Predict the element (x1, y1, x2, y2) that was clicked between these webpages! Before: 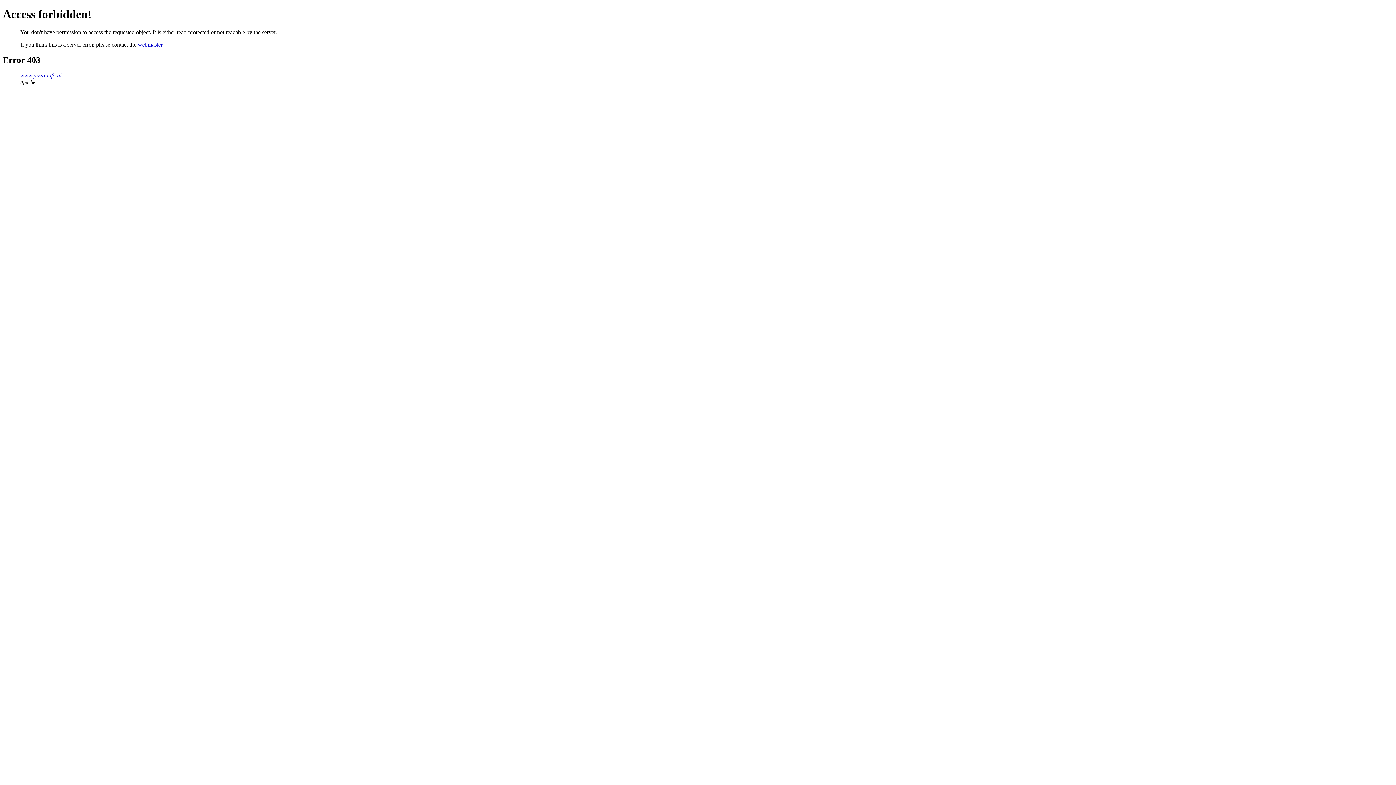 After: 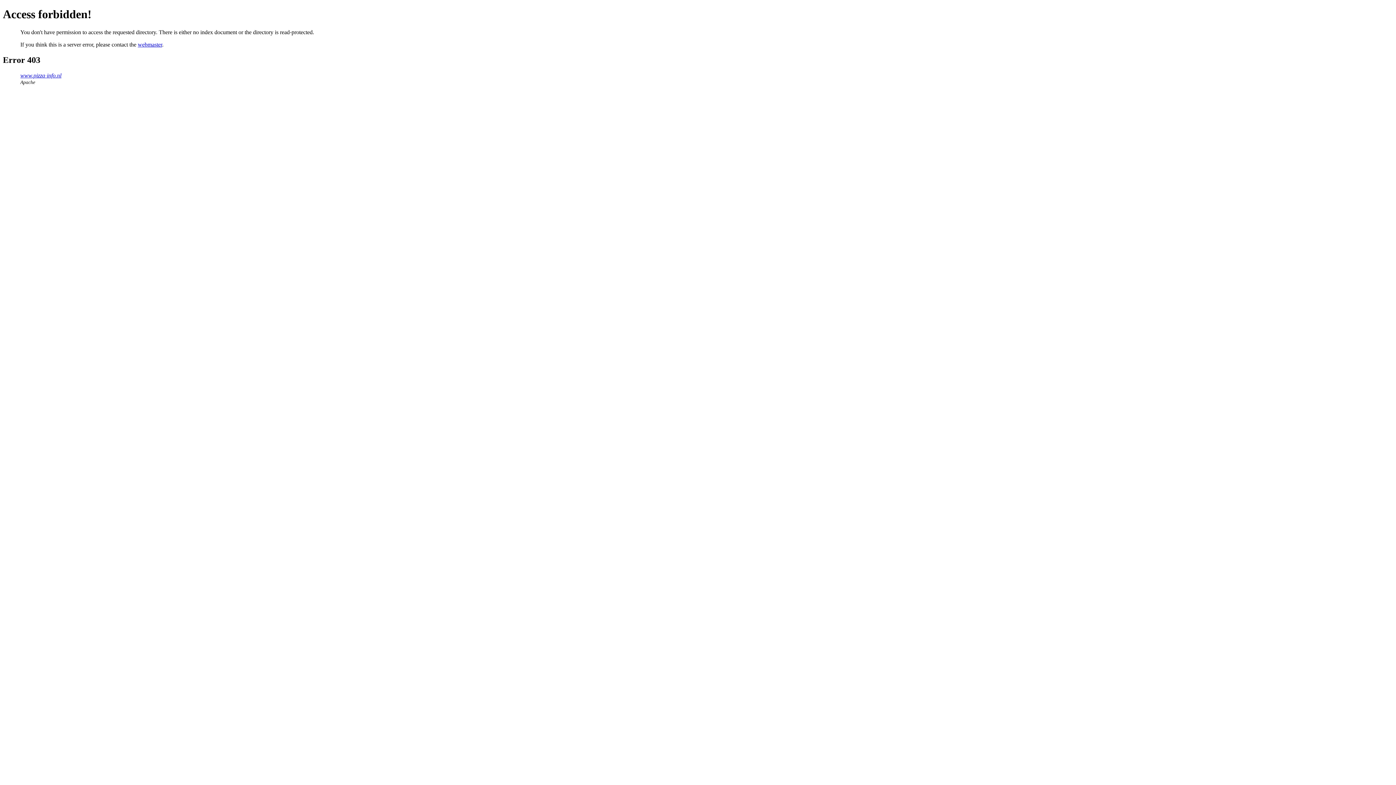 Action: label: www.pizza-info.nl bbox: (20, 72, 61, 78)